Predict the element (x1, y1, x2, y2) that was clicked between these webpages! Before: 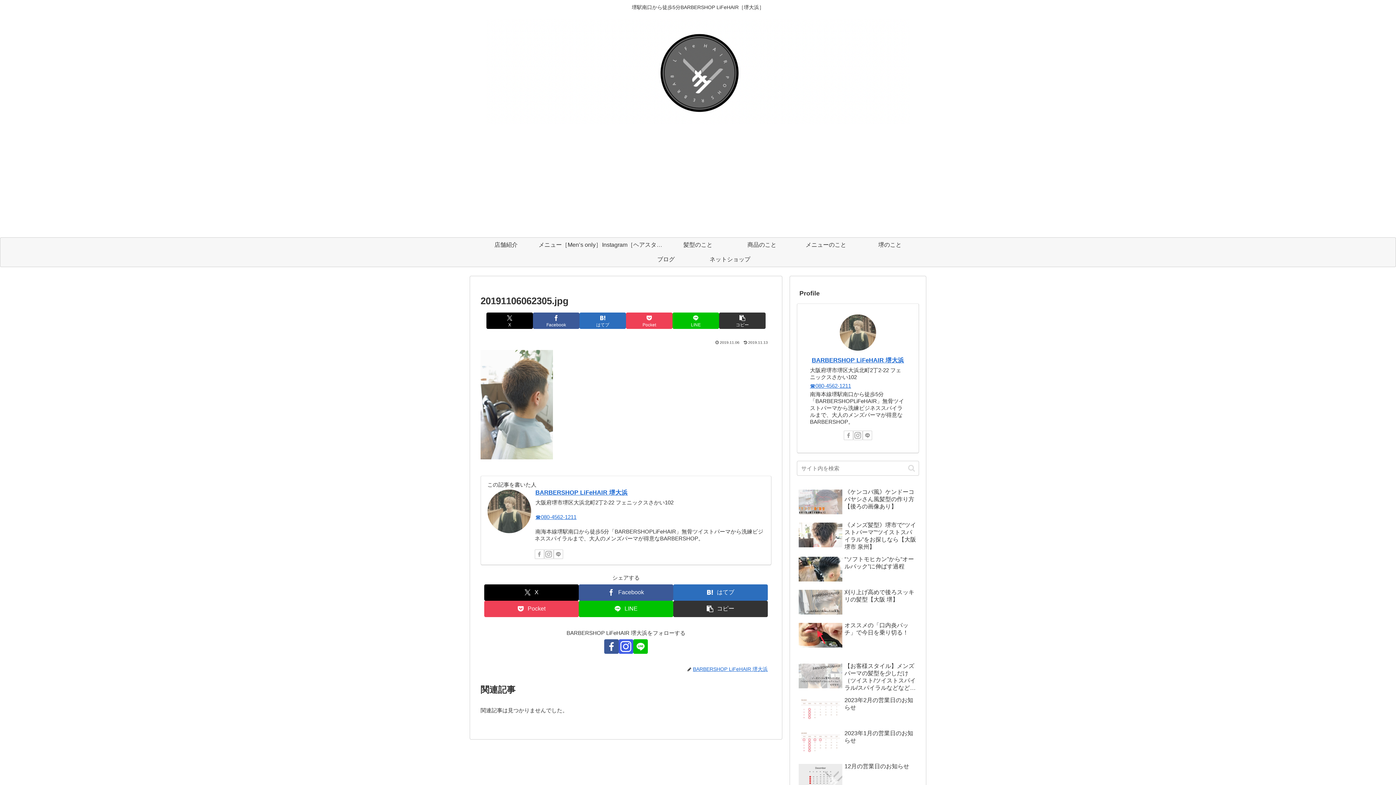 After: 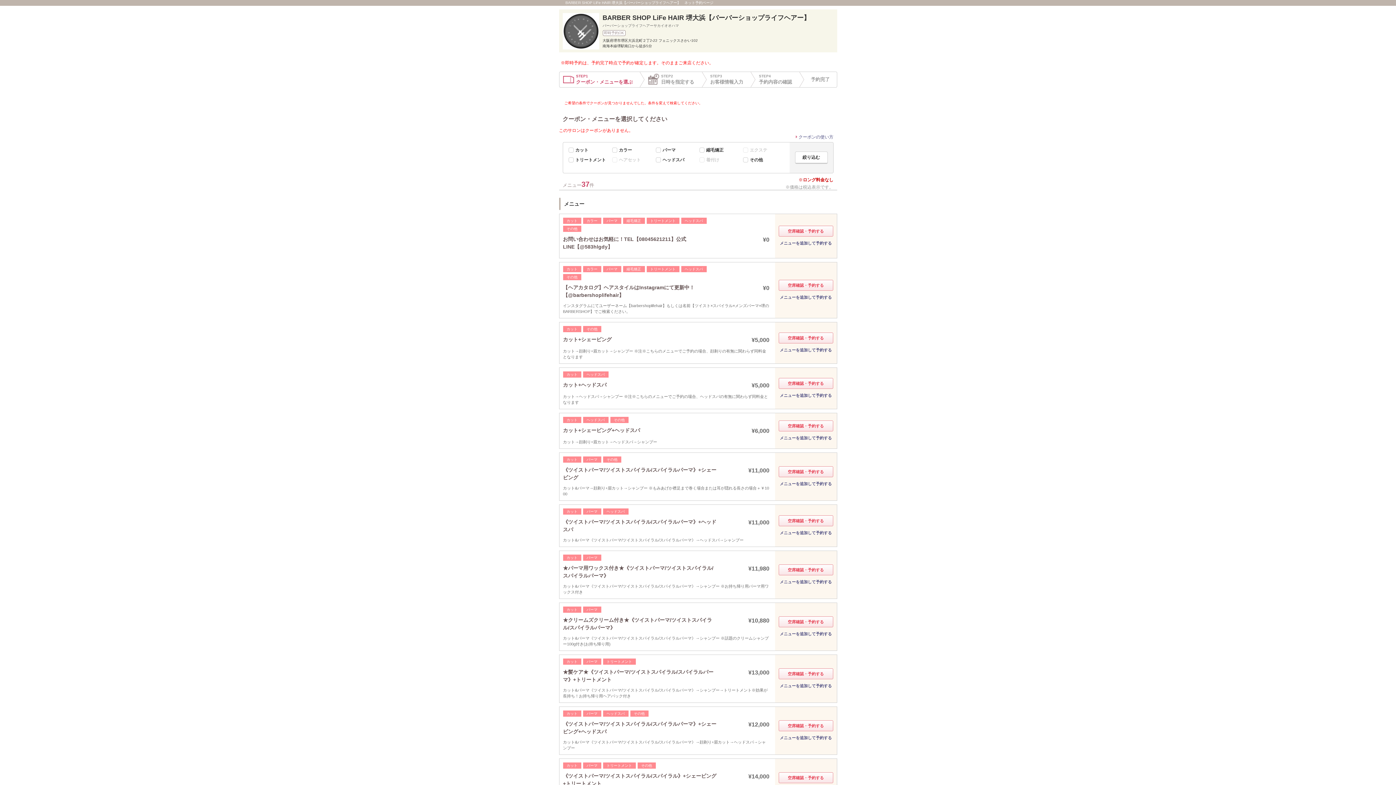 Action: label: メニュー［Men’s only］ bbox: (538, 237, 602, 252)